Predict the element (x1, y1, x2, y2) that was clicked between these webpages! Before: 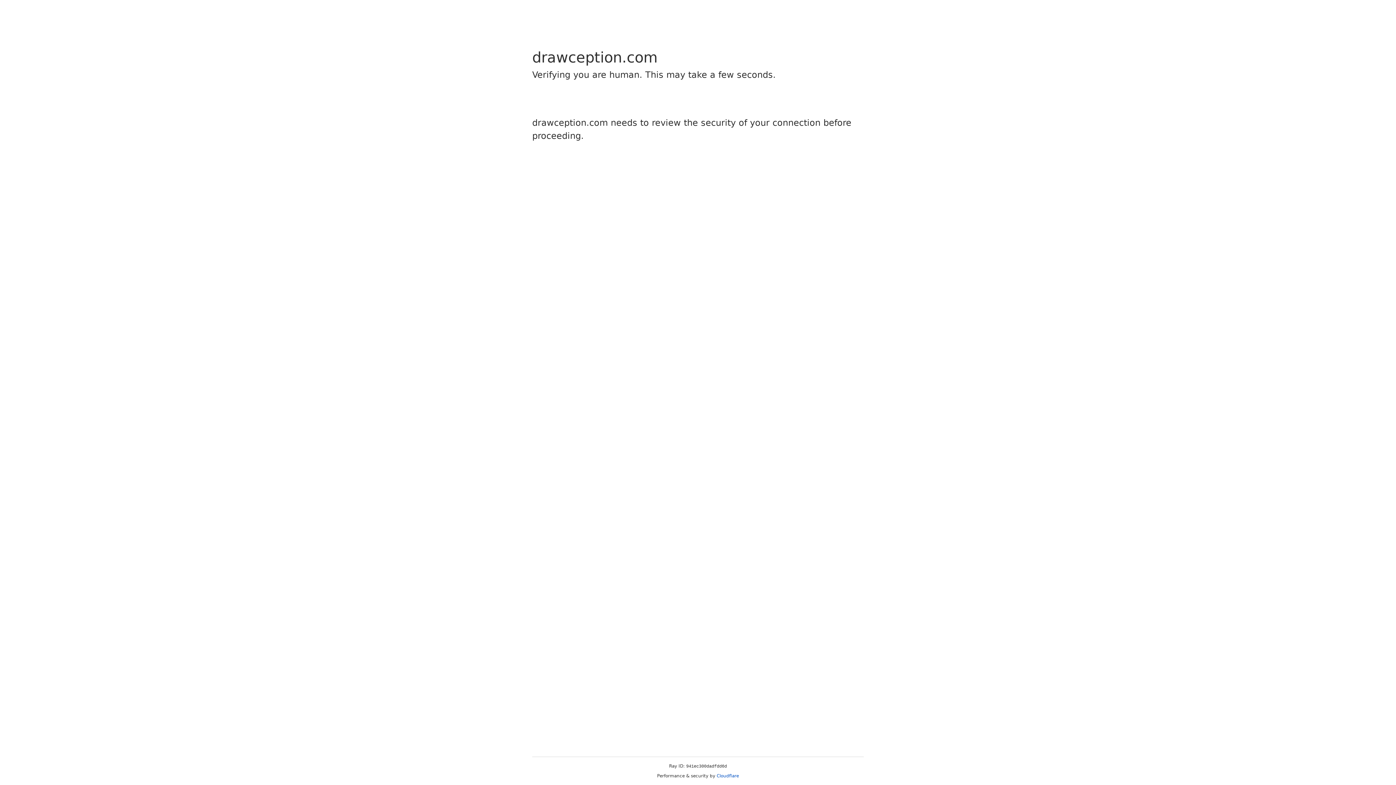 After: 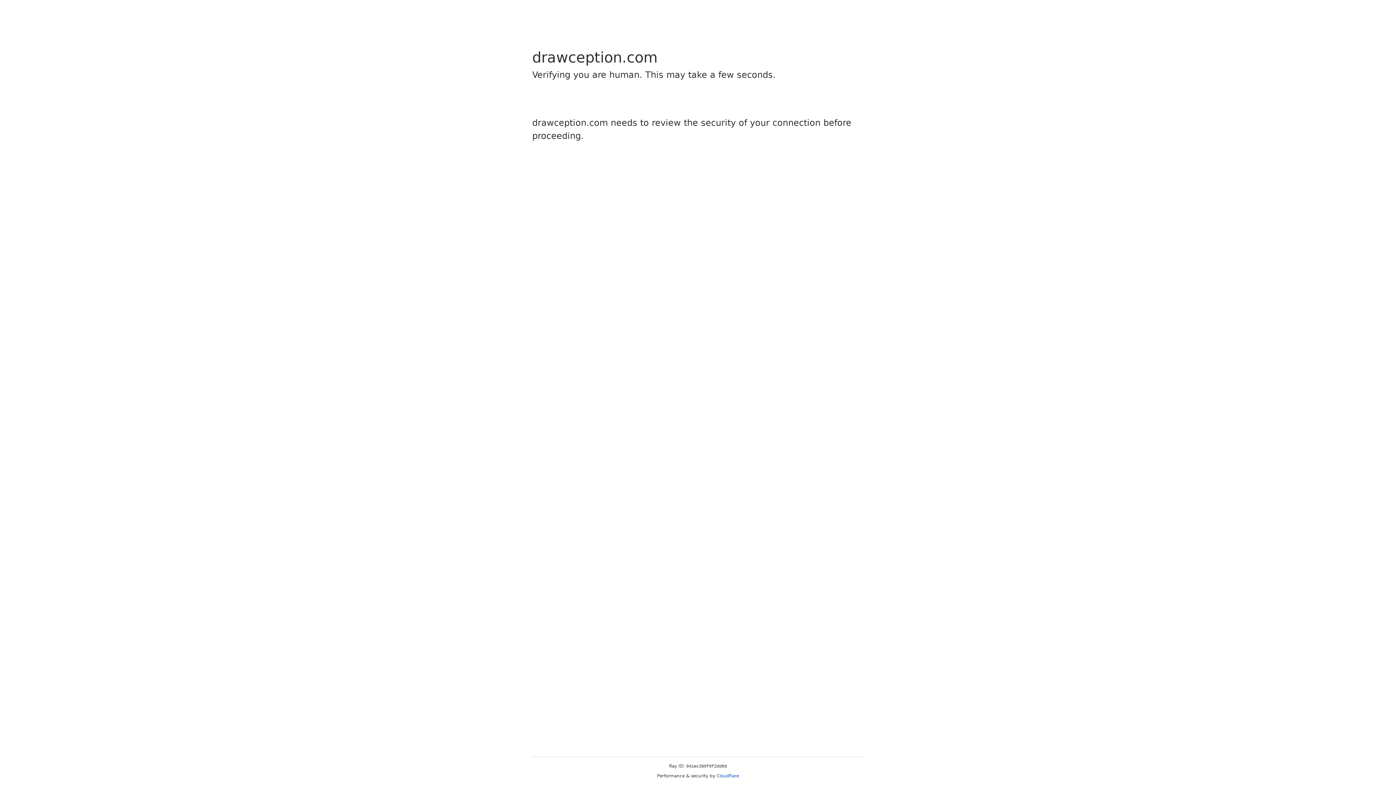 Action: bbox: (716, 773, 739, 778) label: Cloudflare